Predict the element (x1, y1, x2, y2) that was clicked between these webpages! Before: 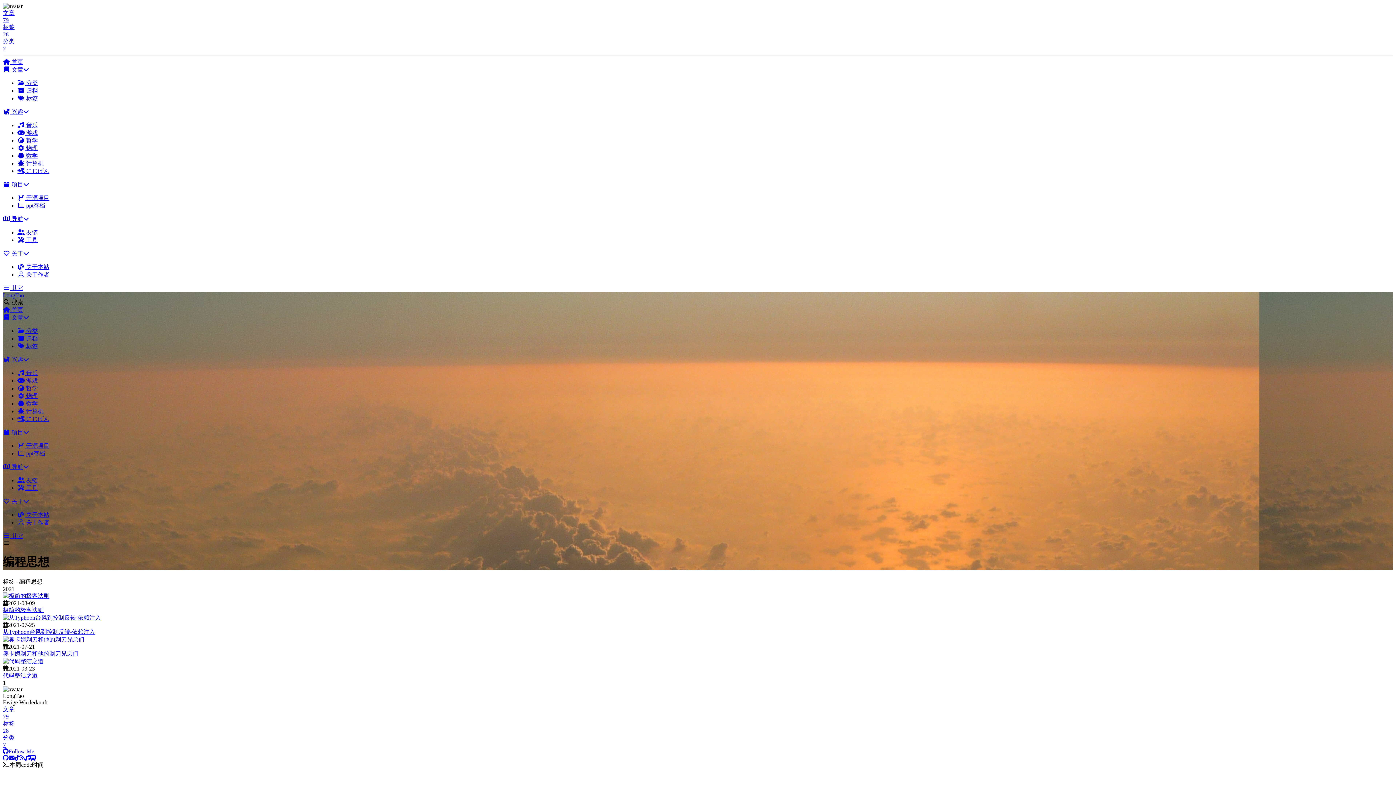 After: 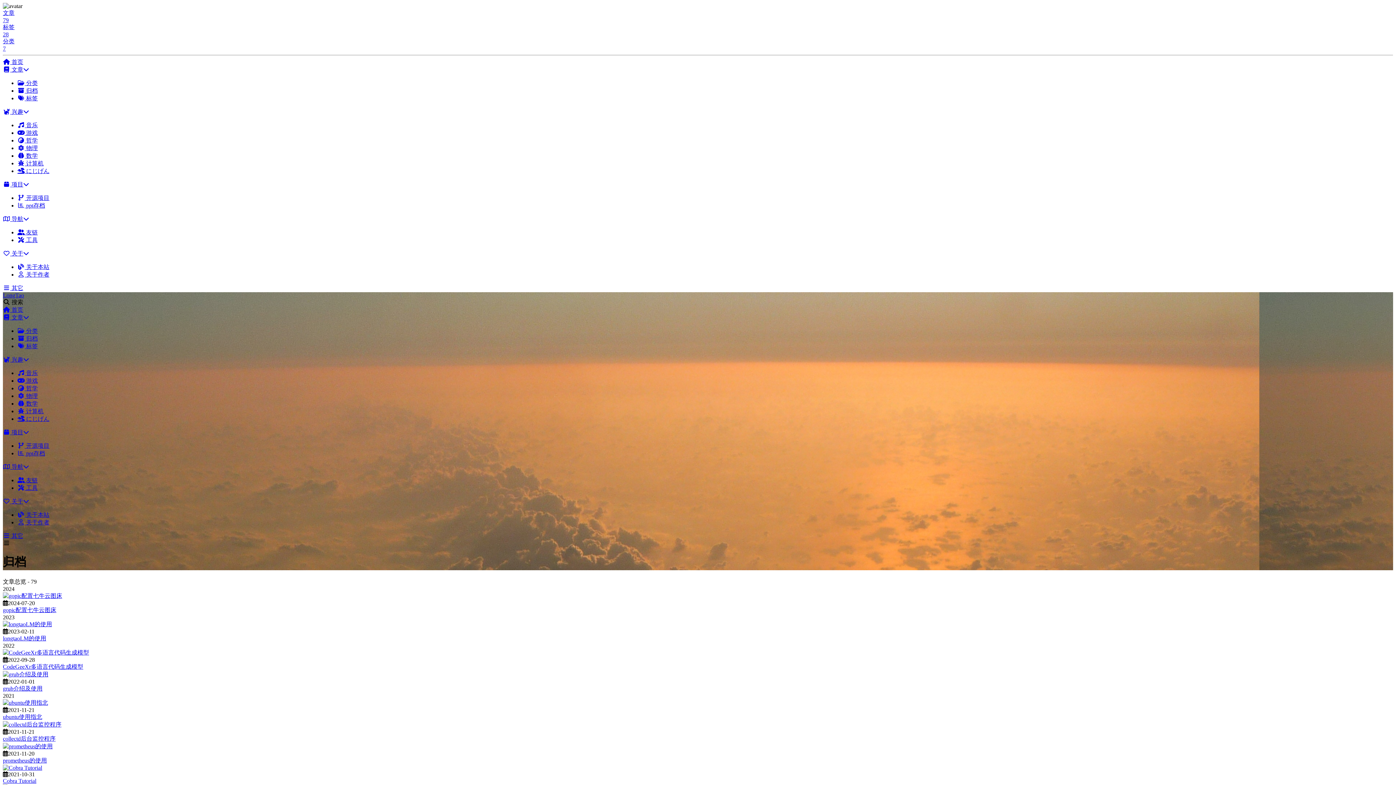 Action: label:  归档 bbox: (17, 335, 37, 341)